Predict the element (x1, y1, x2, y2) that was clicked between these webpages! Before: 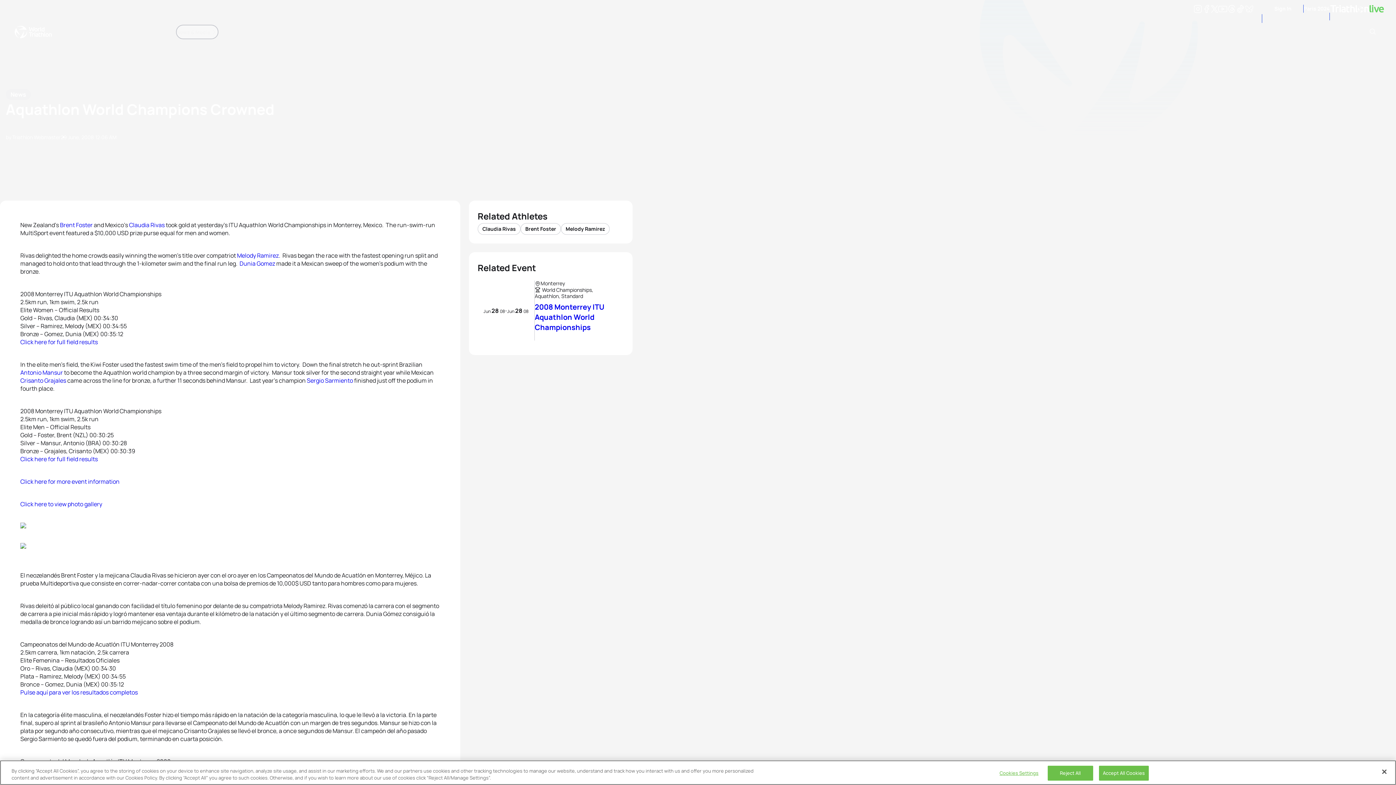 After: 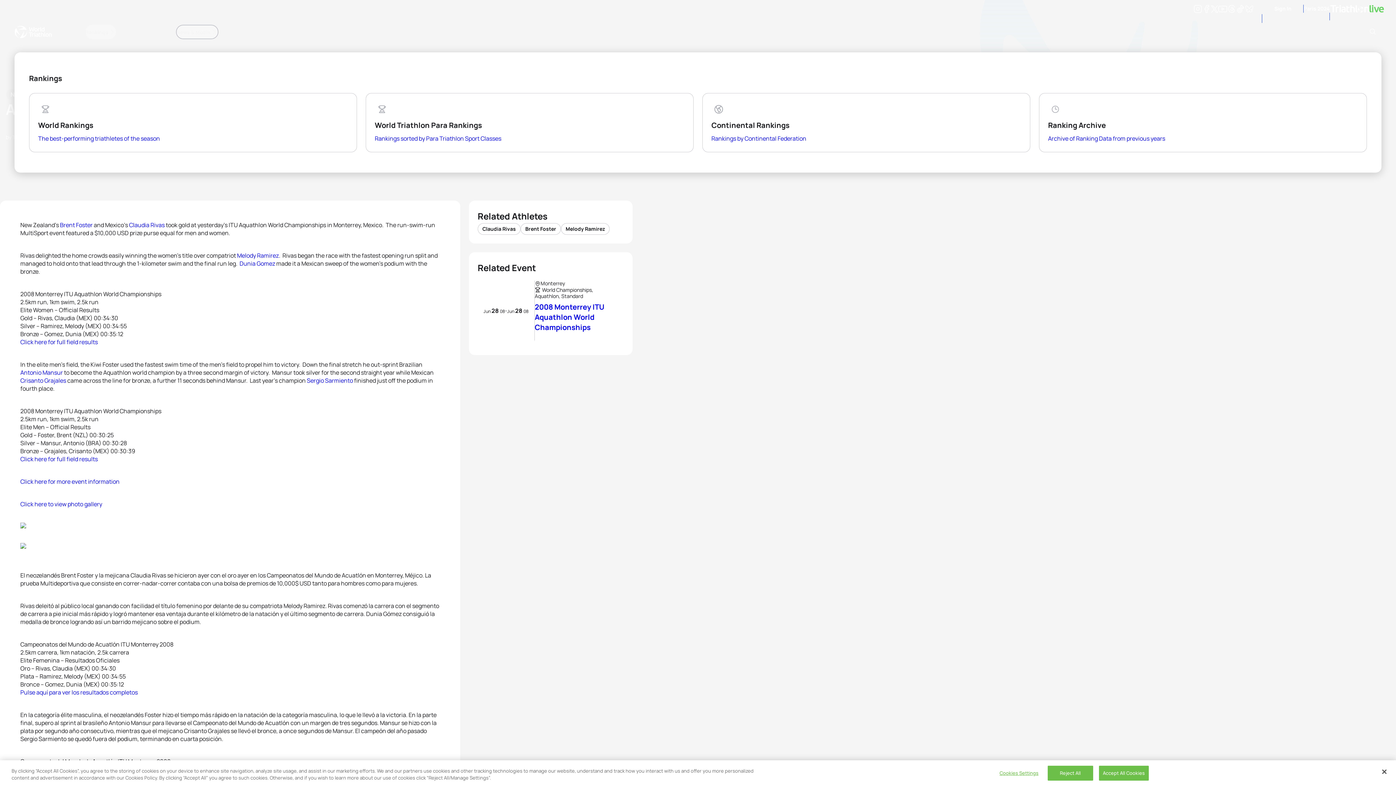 Action: bbox: (85, 24, 115, 39) label: Rankings